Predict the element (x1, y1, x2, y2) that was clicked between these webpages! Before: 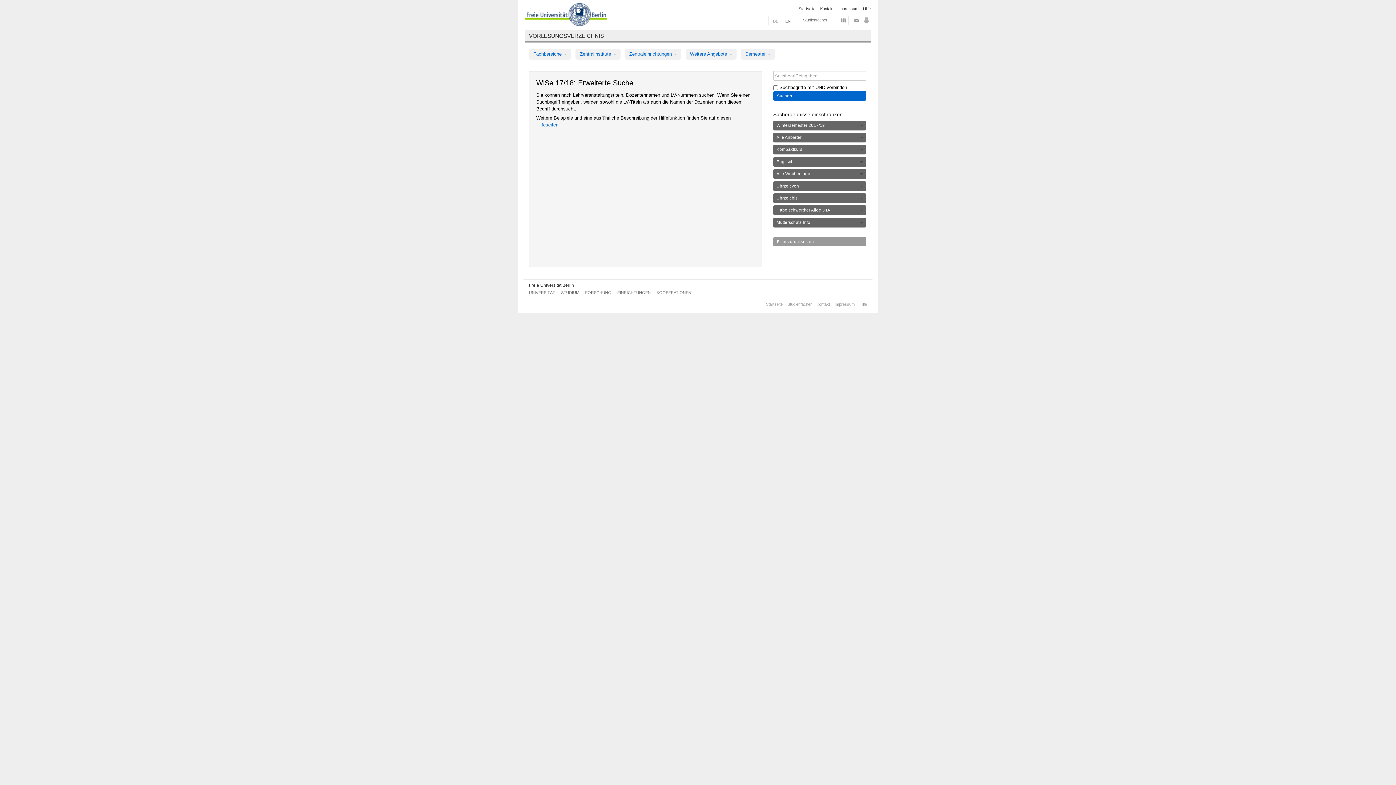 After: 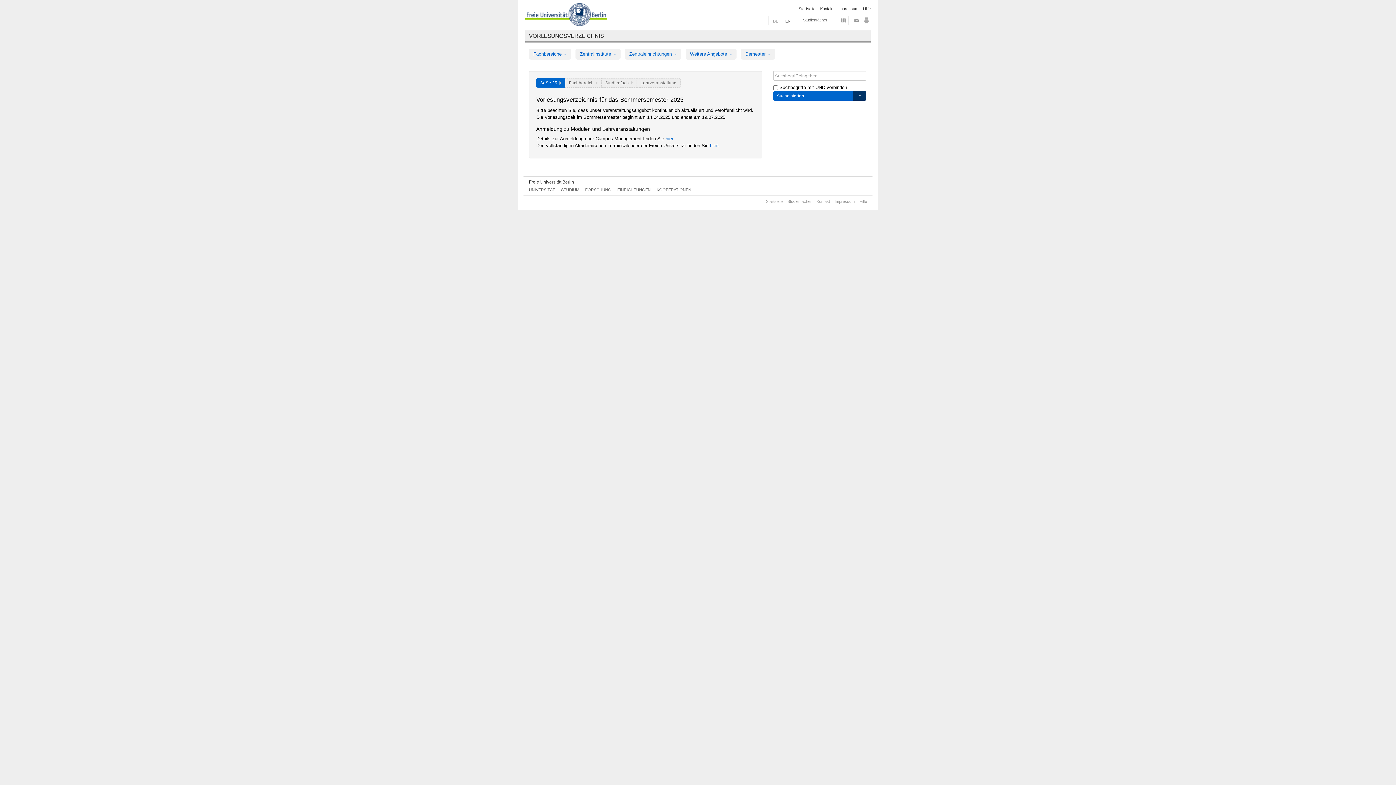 Action: bbox: (529, 32, 604, 38) label: VORLESUNGSVERZEICHNIS